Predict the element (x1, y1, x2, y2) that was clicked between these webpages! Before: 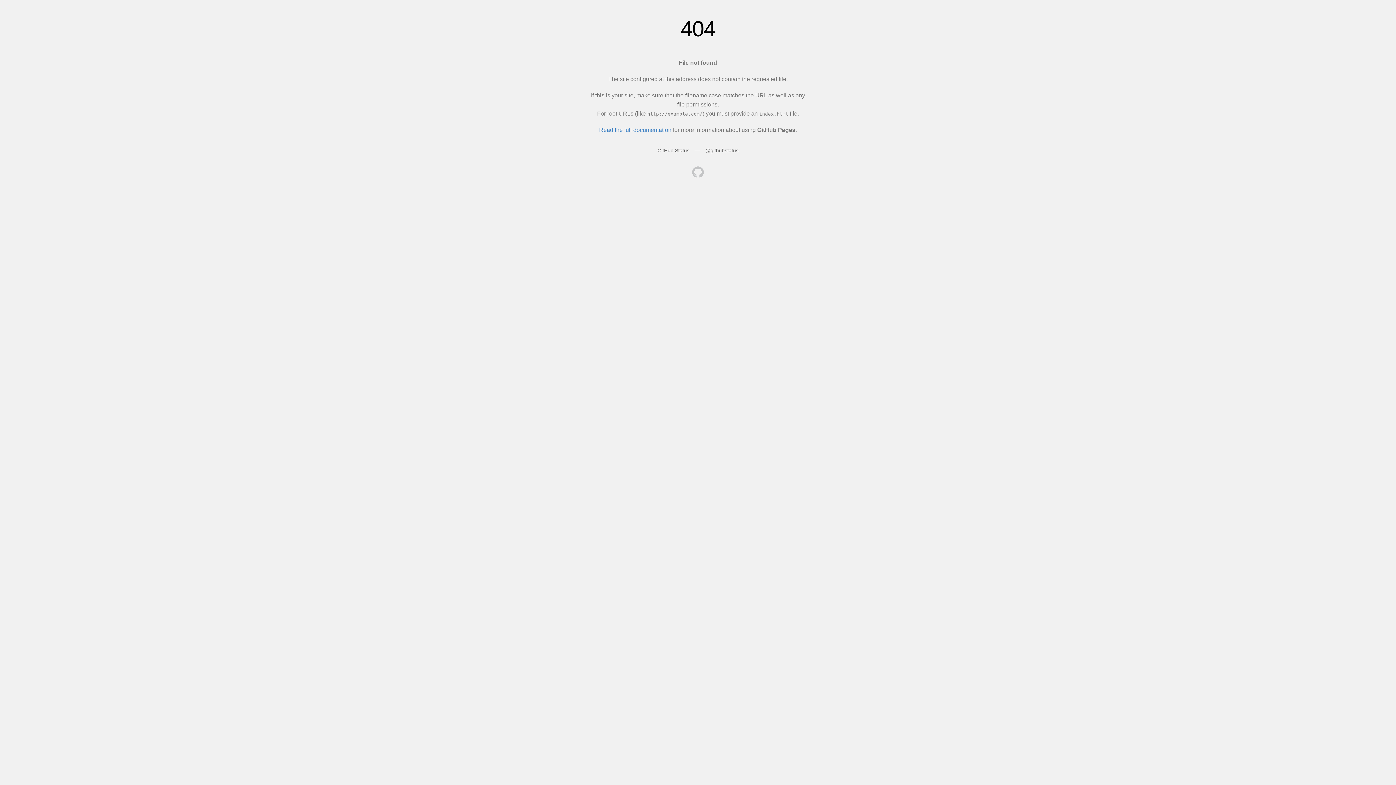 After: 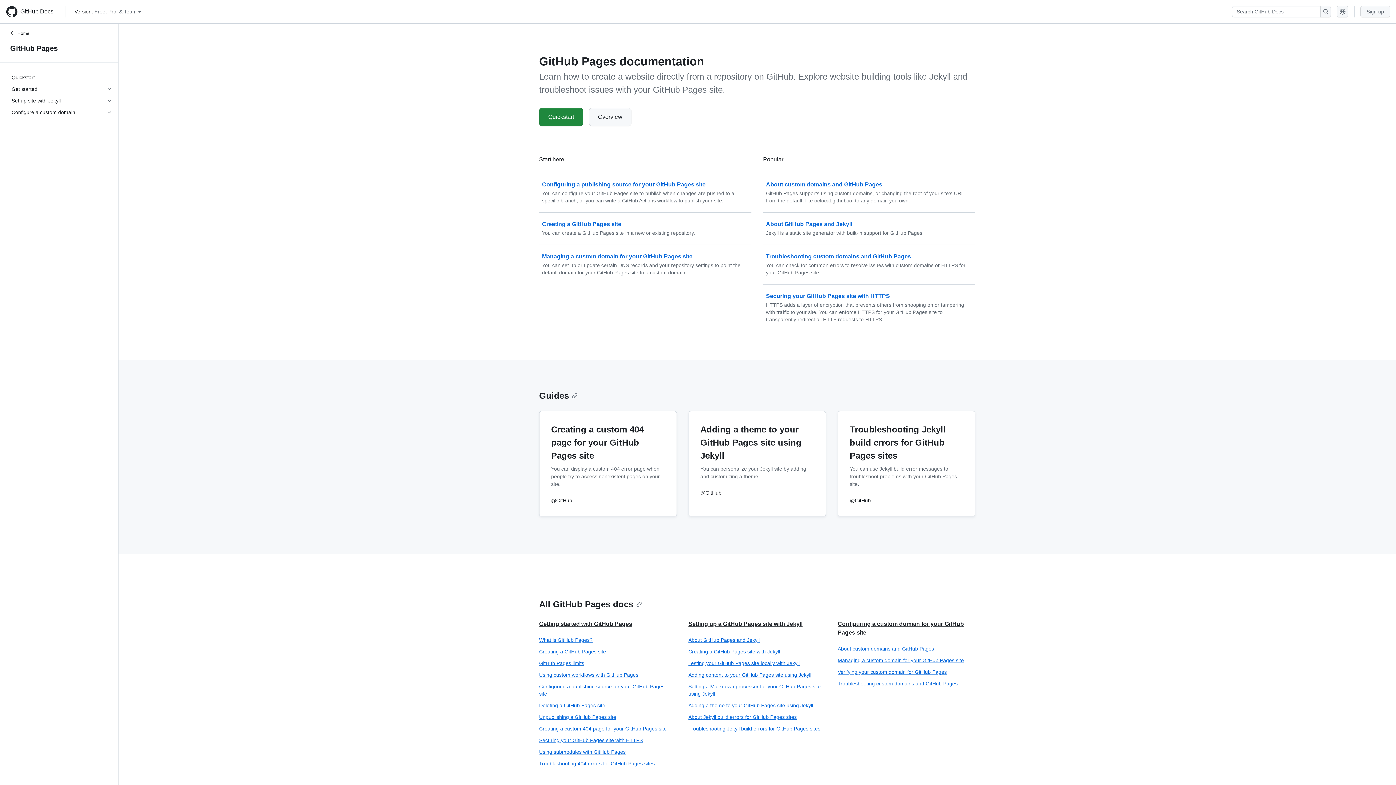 Action: label: Read the full documentation bbox: (599, 126, 671, 133)